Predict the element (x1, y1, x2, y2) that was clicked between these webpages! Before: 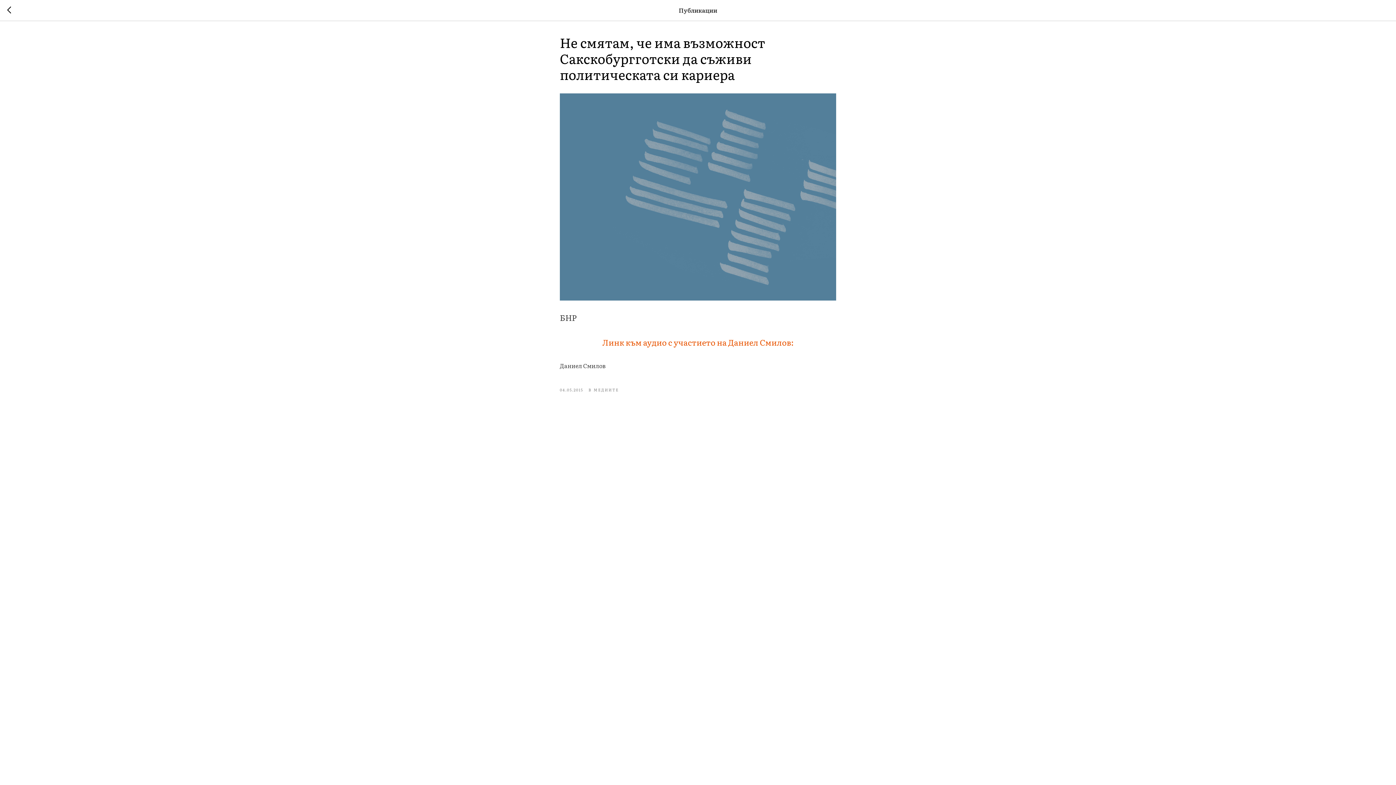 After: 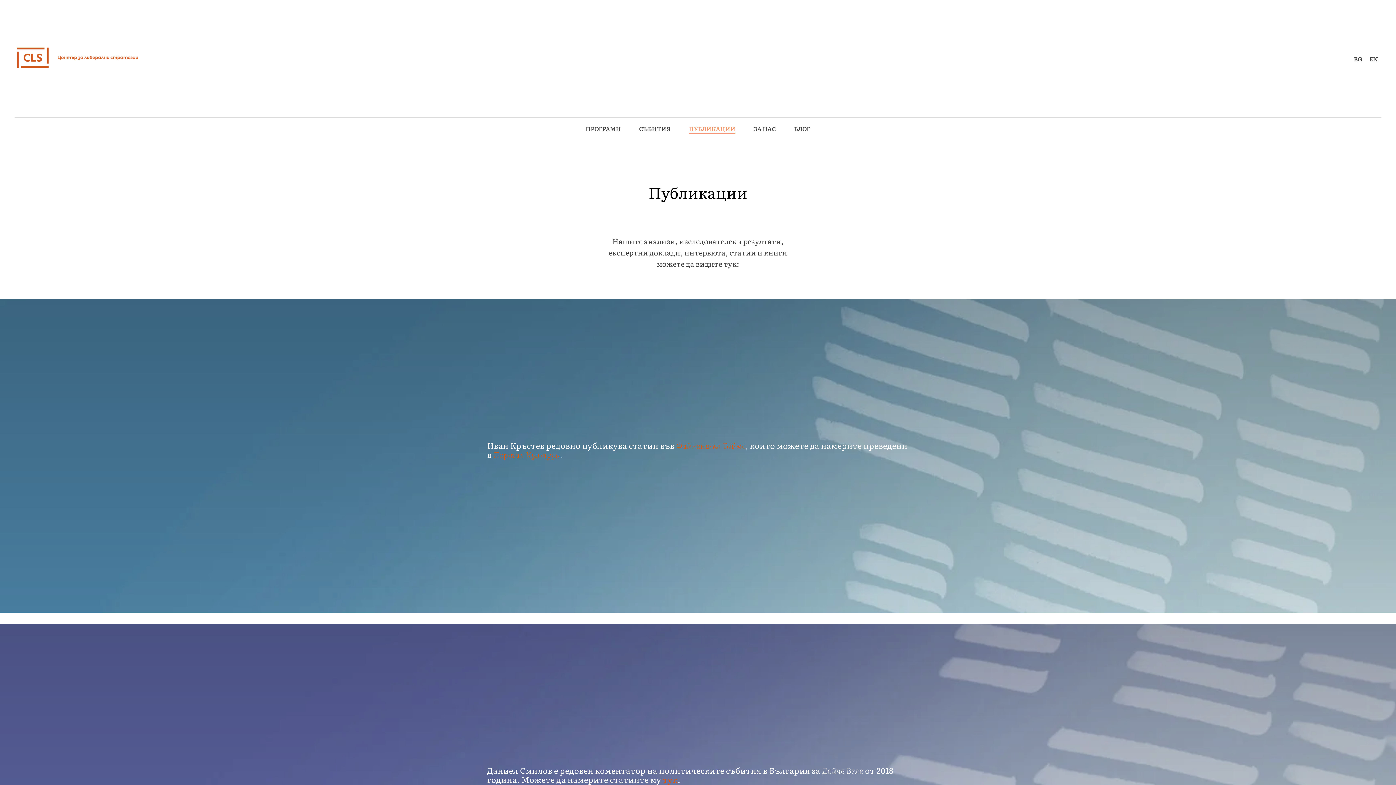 Action: bbox: (7, 6, 15, 14)